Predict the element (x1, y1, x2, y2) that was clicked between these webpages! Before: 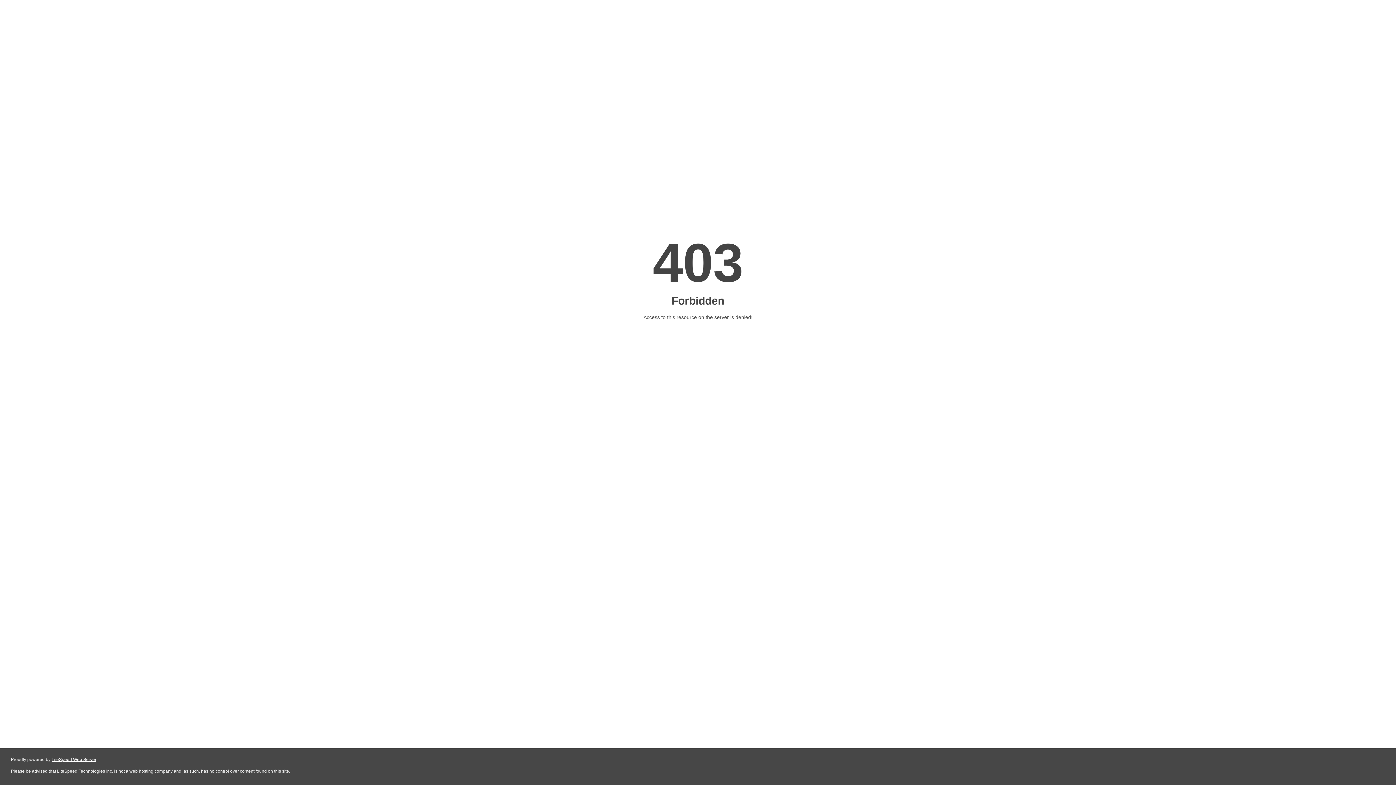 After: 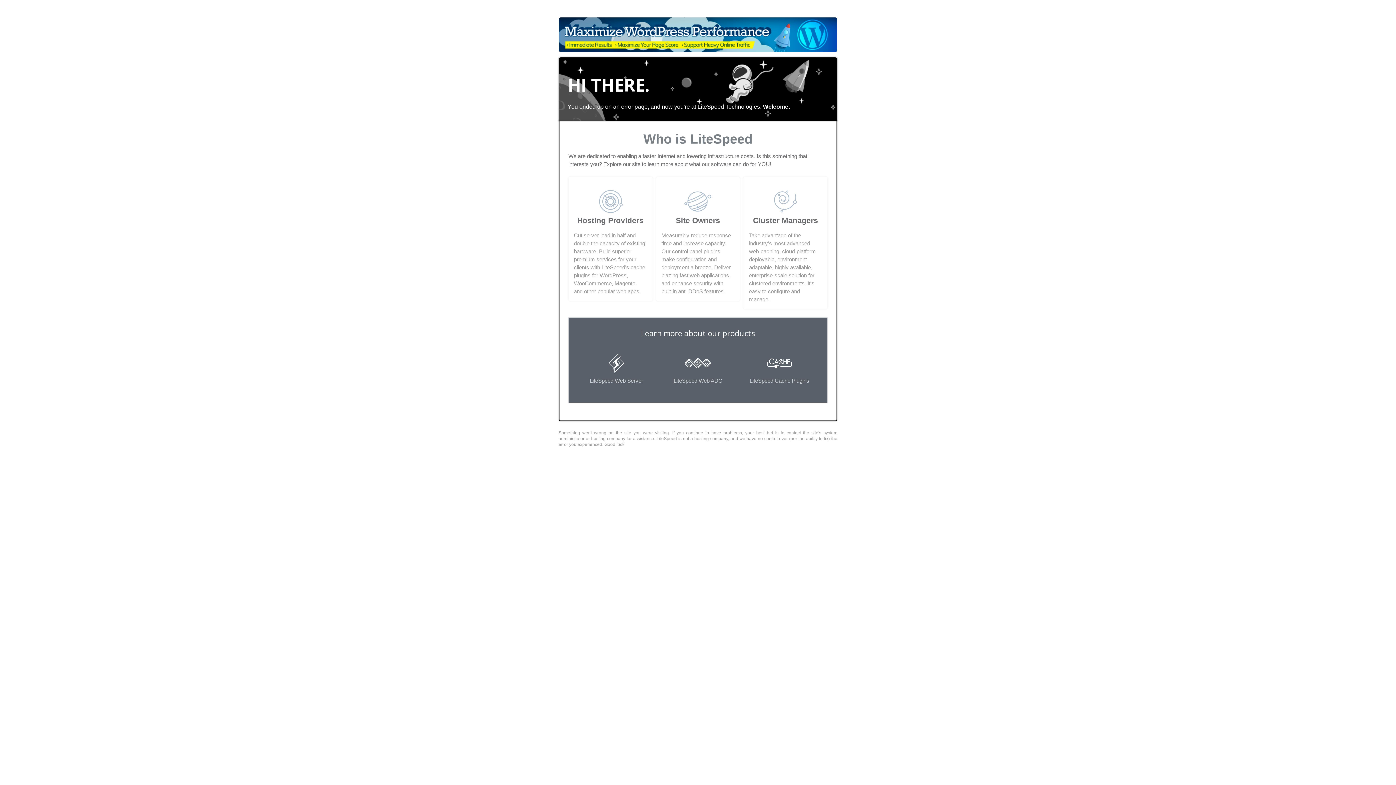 Action: bbox: (51, 757, 96, 762) label: LiteSpeed Web Server